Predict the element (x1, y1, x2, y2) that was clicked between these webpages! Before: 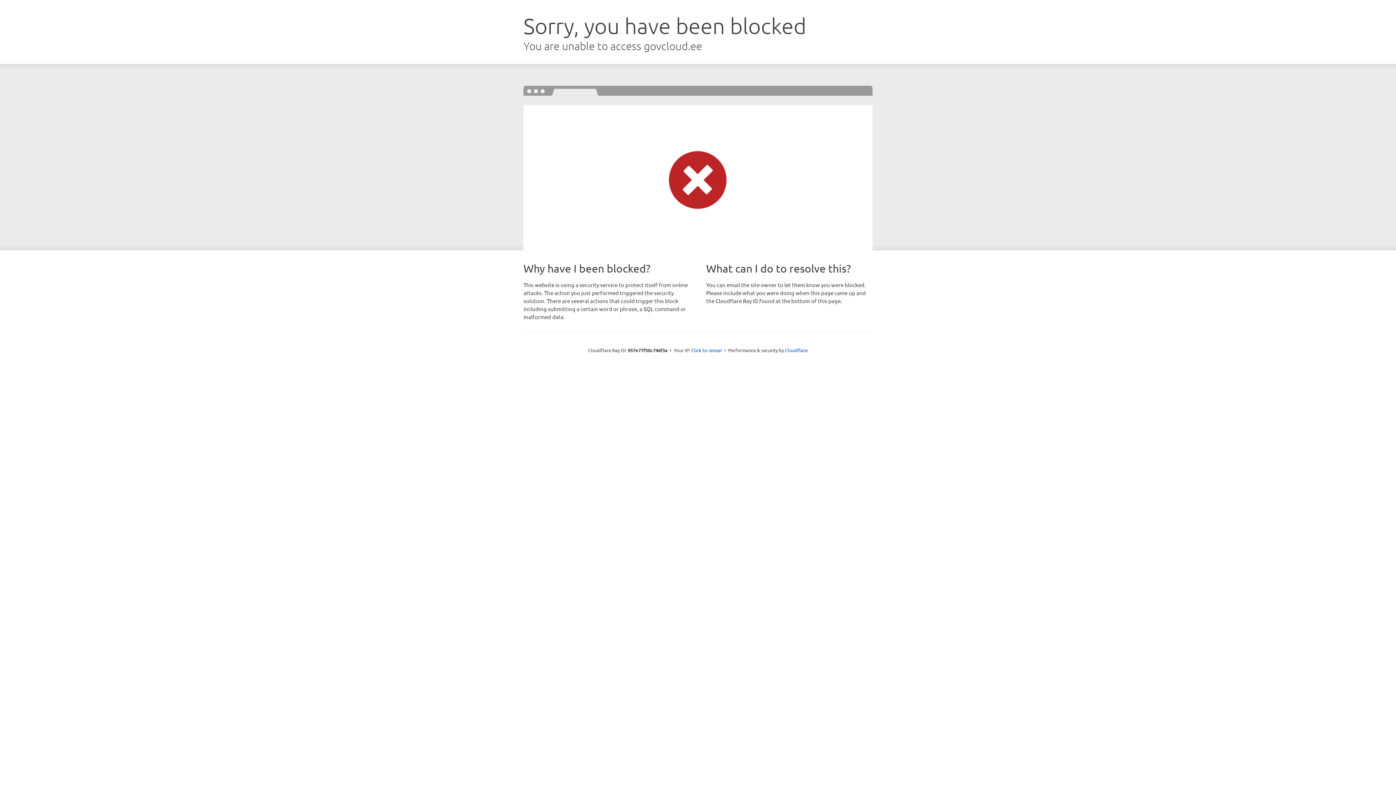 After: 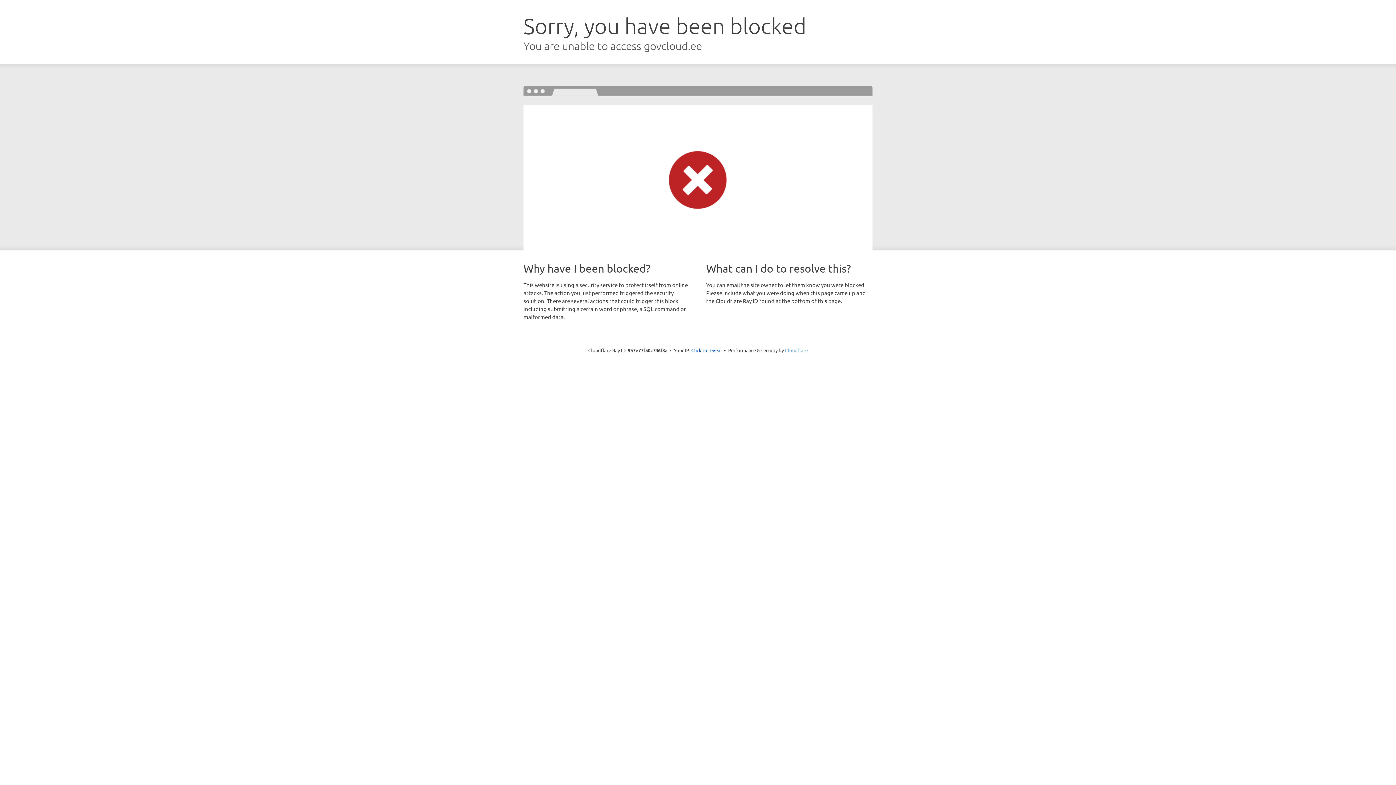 Action: label: Cloudflare bbox: (785, 347, 808, 353)